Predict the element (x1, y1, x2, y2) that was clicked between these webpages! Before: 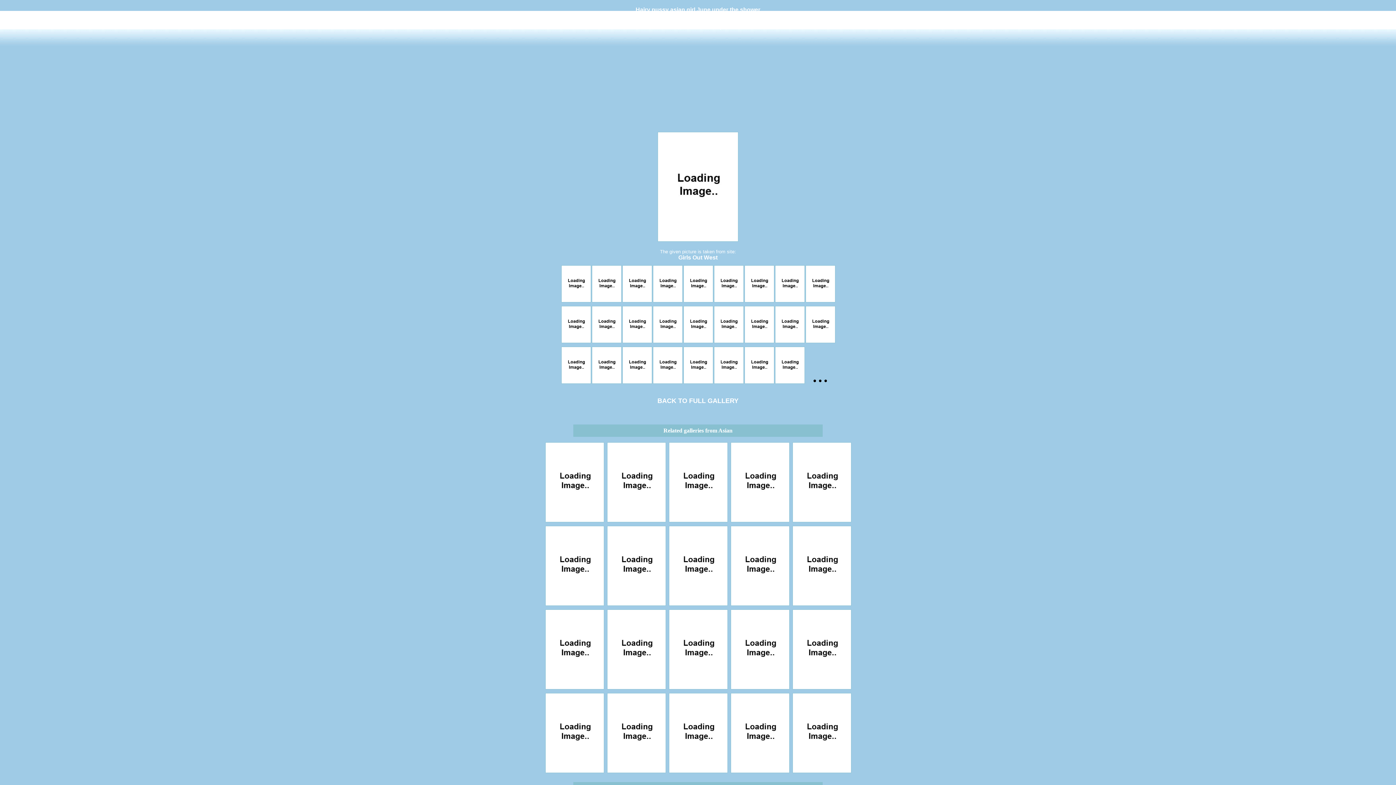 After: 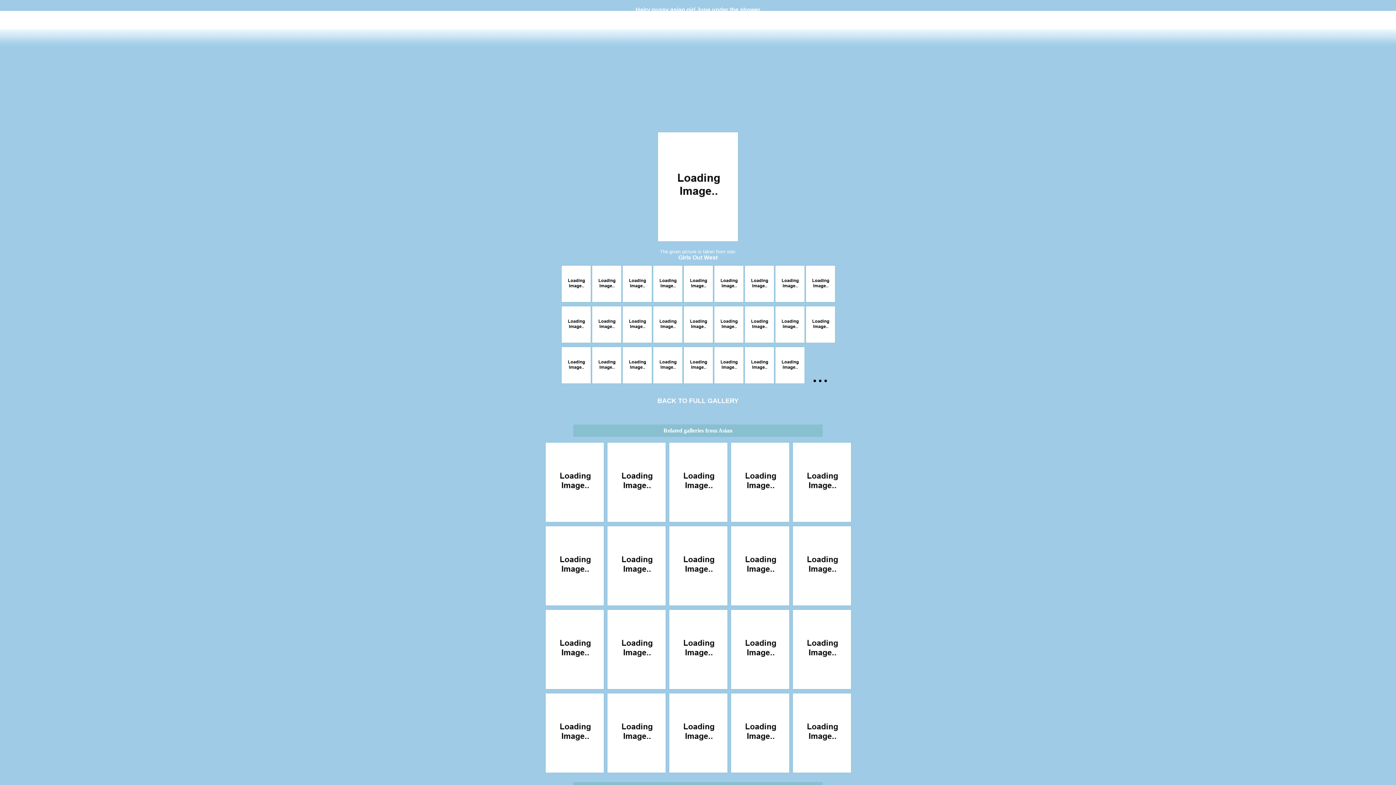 Action: bbox: (805, 335, 835, 345)